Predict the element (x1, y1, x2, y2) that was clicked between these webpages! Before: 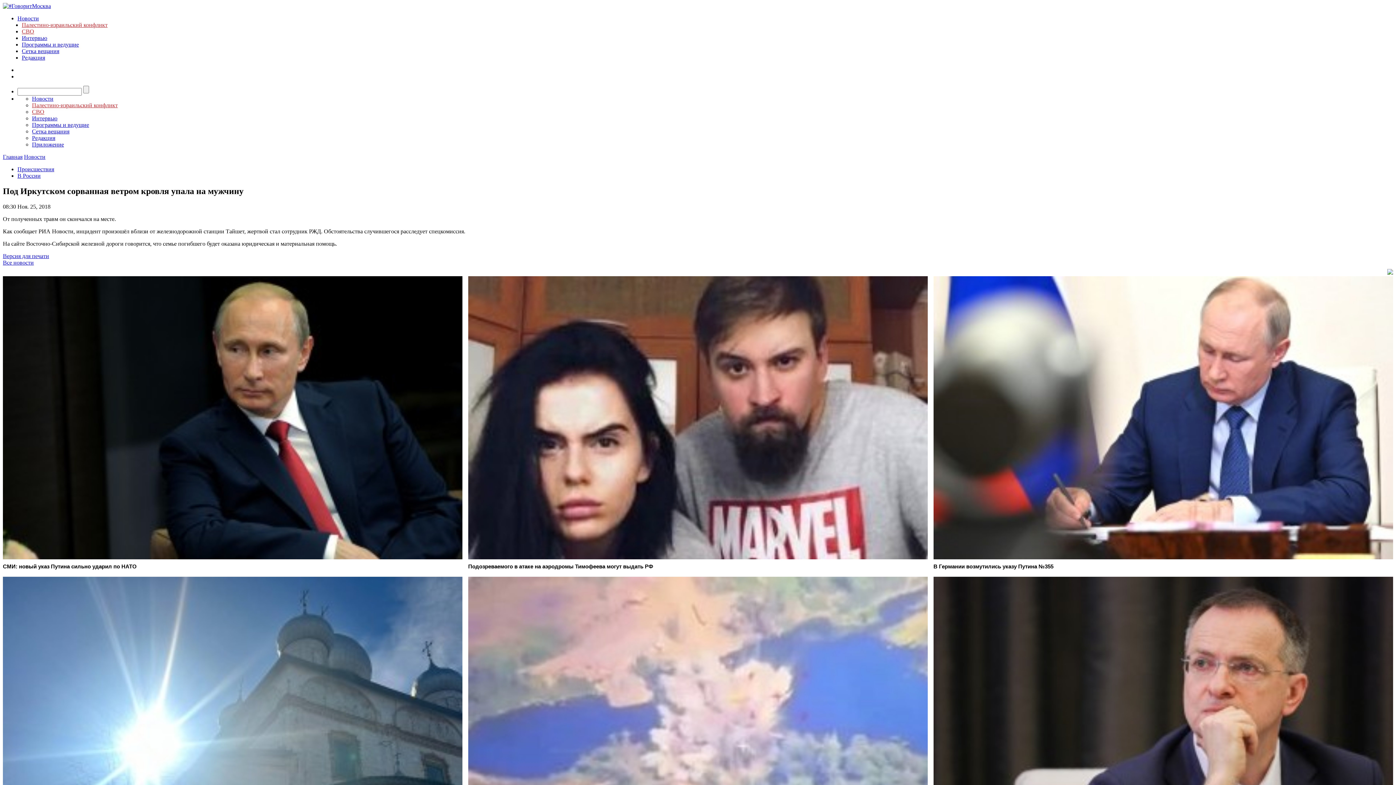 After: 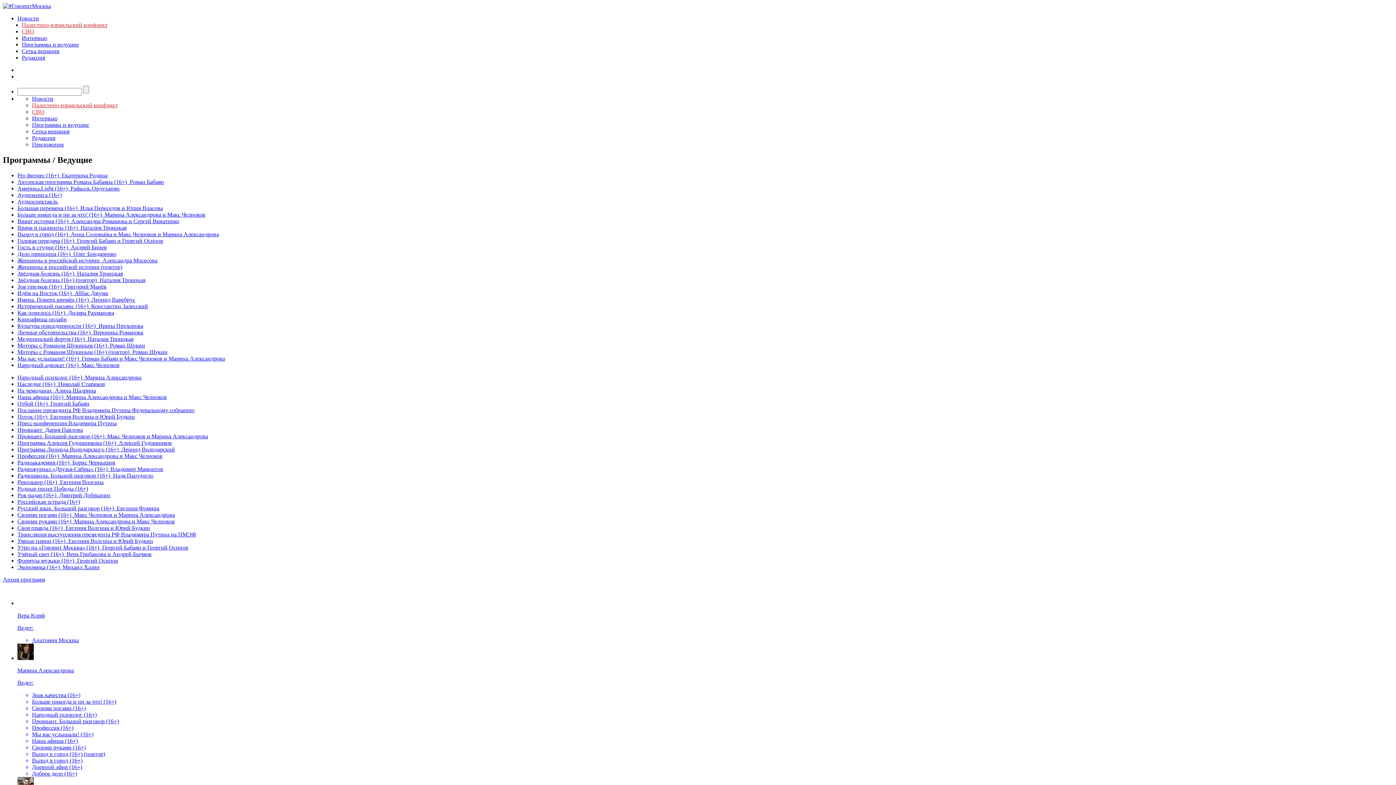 Action: label: Программы и ведущие bbox: (21, 41, 78, 47)